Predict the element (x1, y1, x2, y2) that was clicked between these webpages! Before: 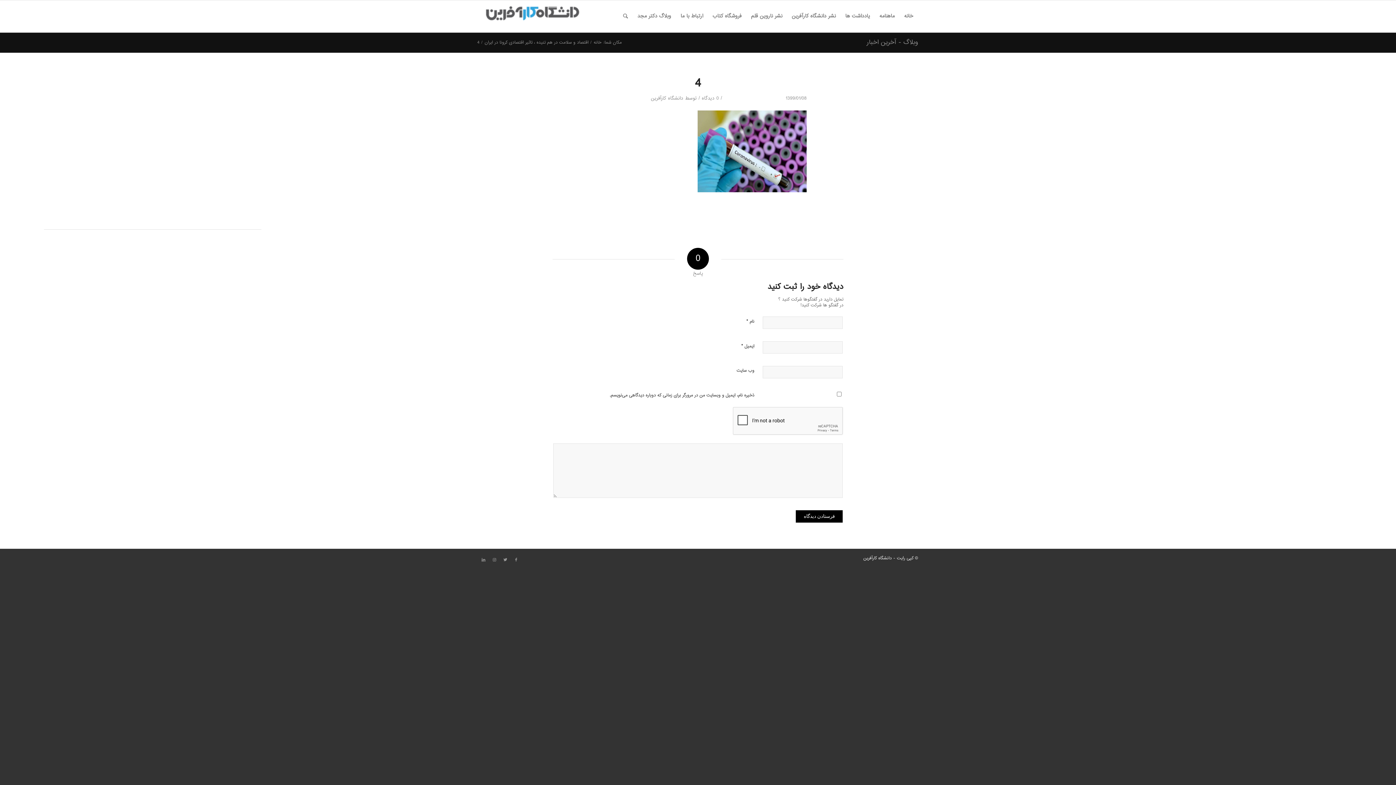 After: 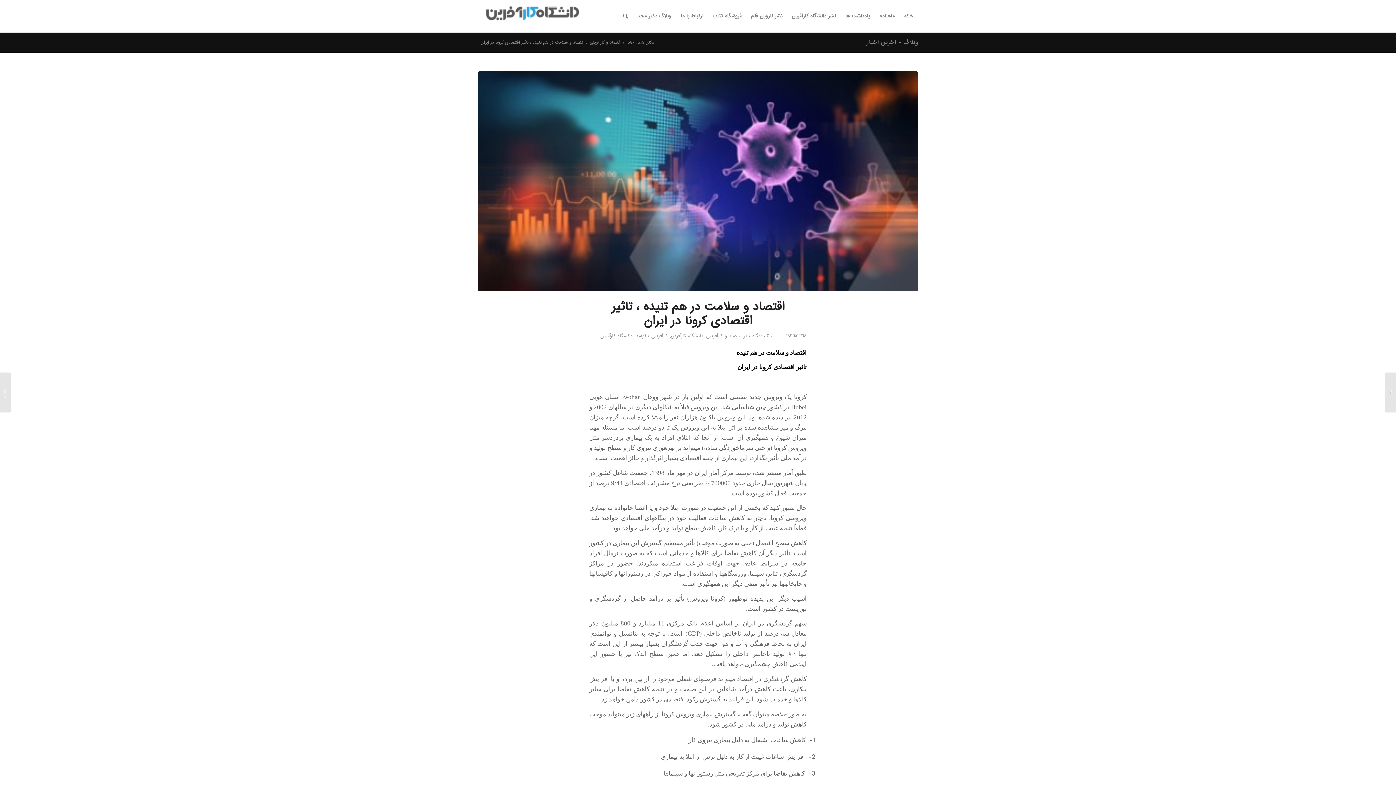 Action: bbox: (483, 40, 589, 45) label: اقتصاد و سلامت در هم تنیده ، تاثیر اقتصادی کرونا در ایران